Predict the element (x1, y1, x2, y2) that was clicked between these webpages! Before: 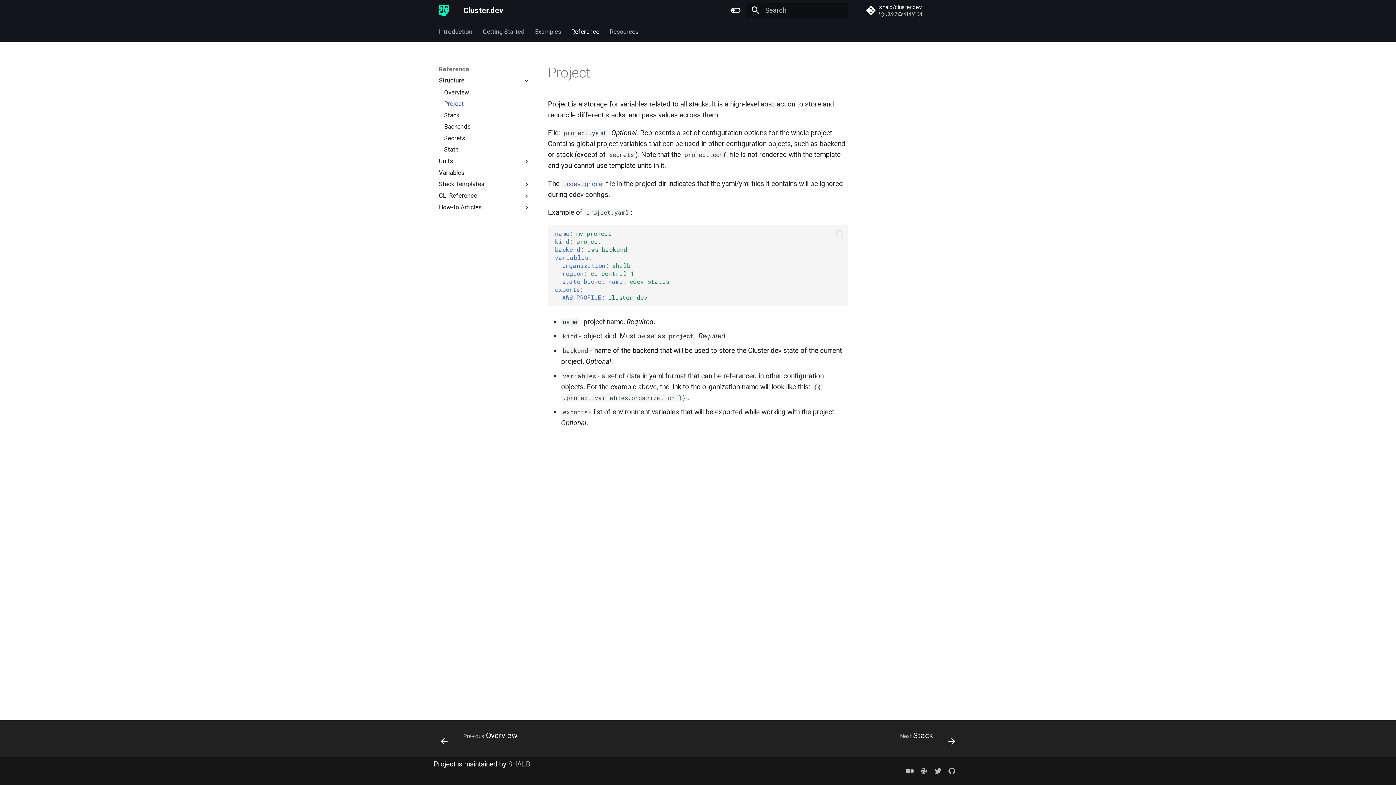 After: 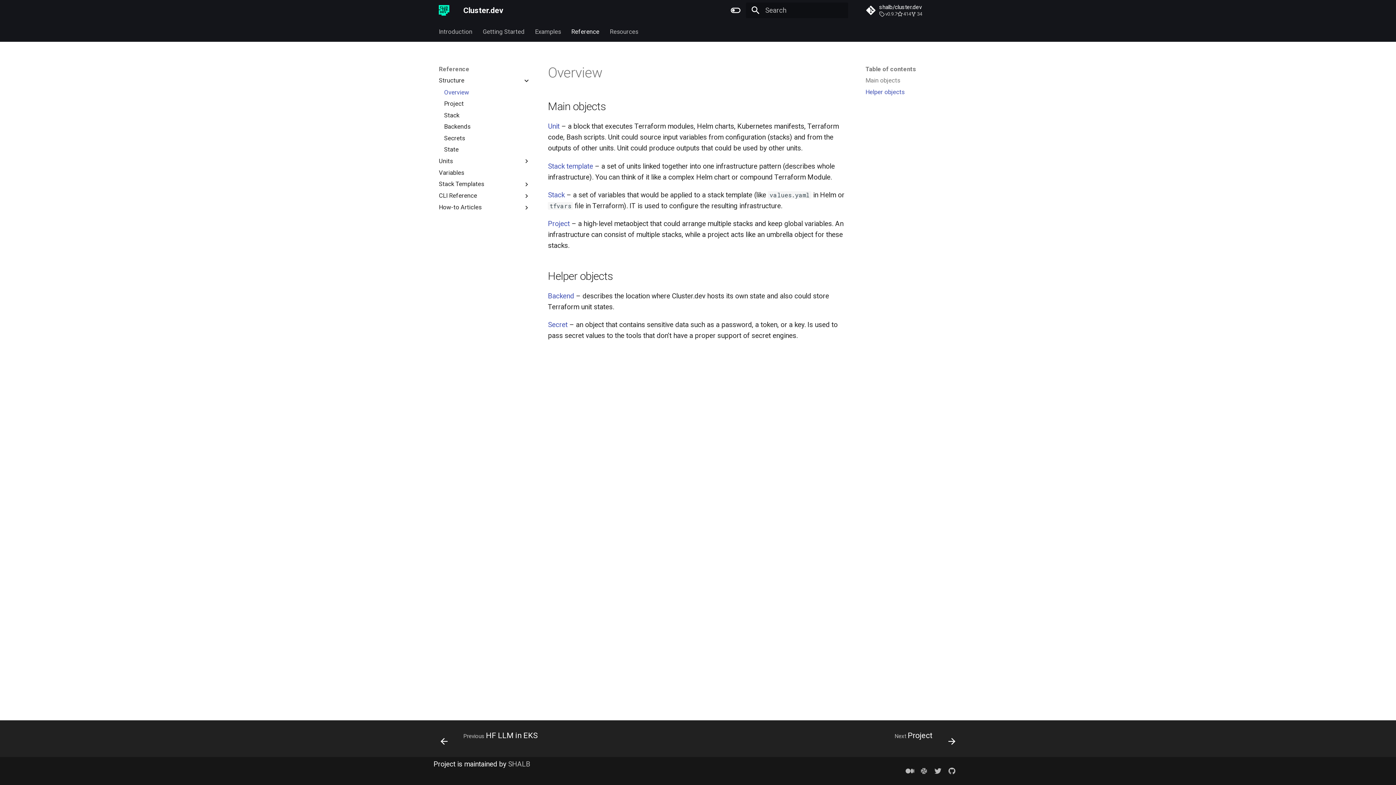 Action: bbox: (571, 27, 599, 35) label: Reference